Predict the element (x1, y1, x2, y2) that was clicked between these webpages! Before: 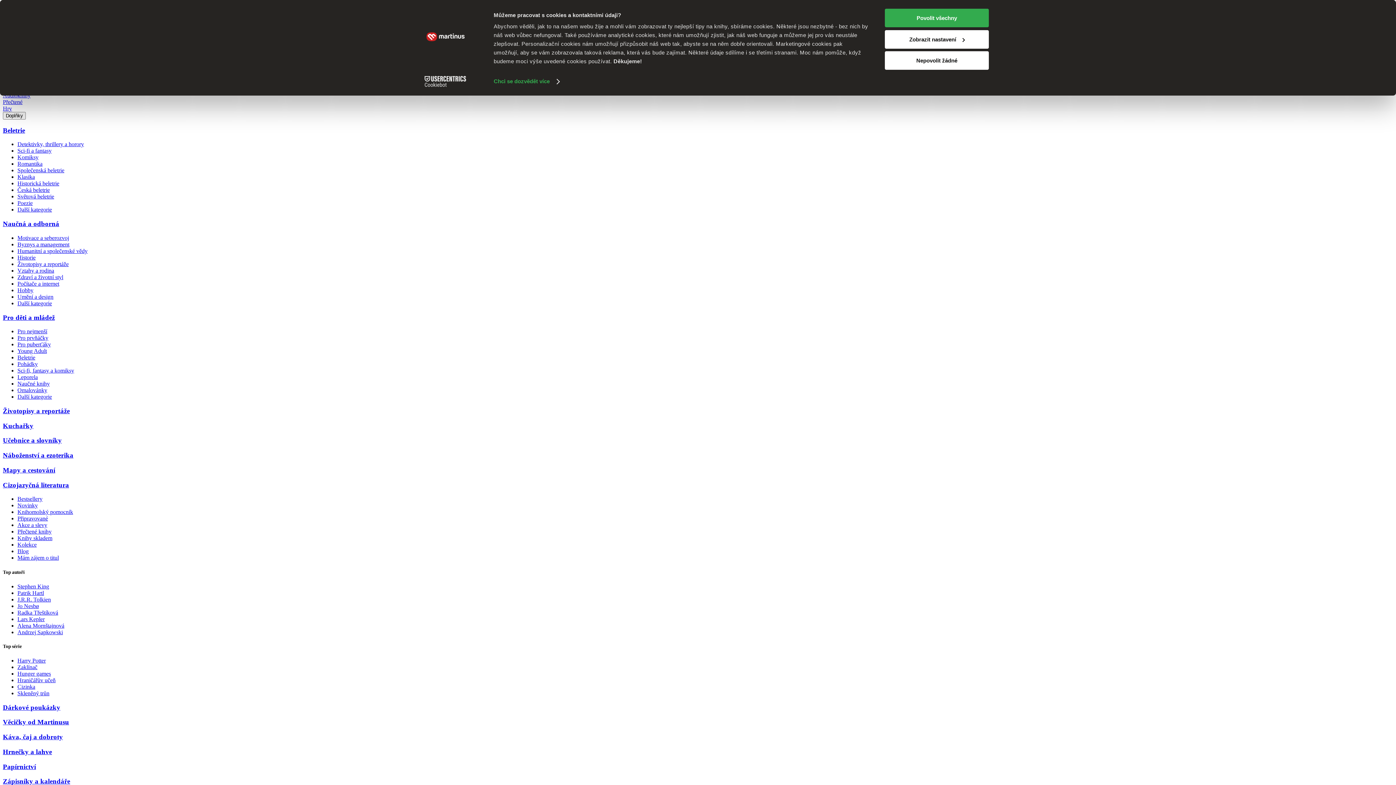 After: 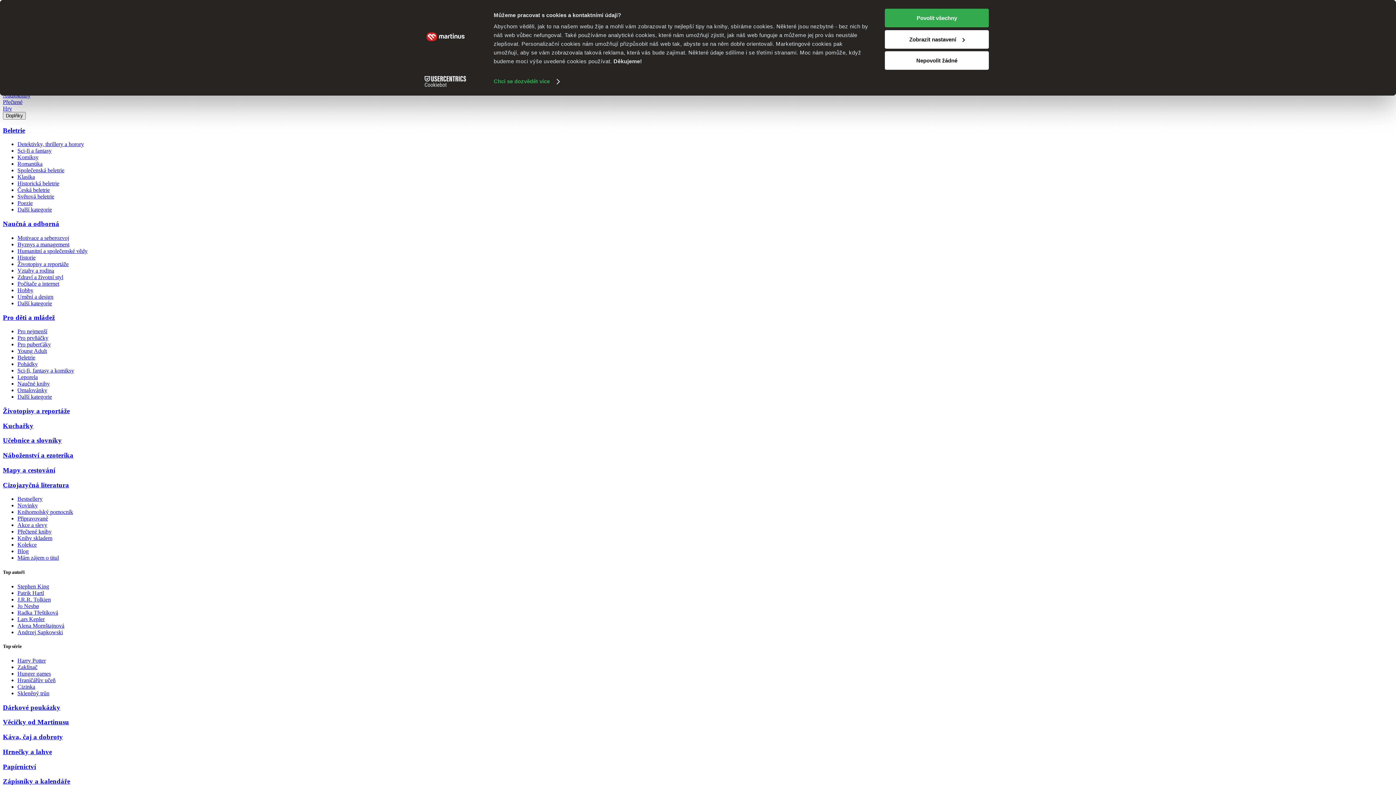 Action: label: Pro nejmenší bbox: (17, 328, 47, 334)